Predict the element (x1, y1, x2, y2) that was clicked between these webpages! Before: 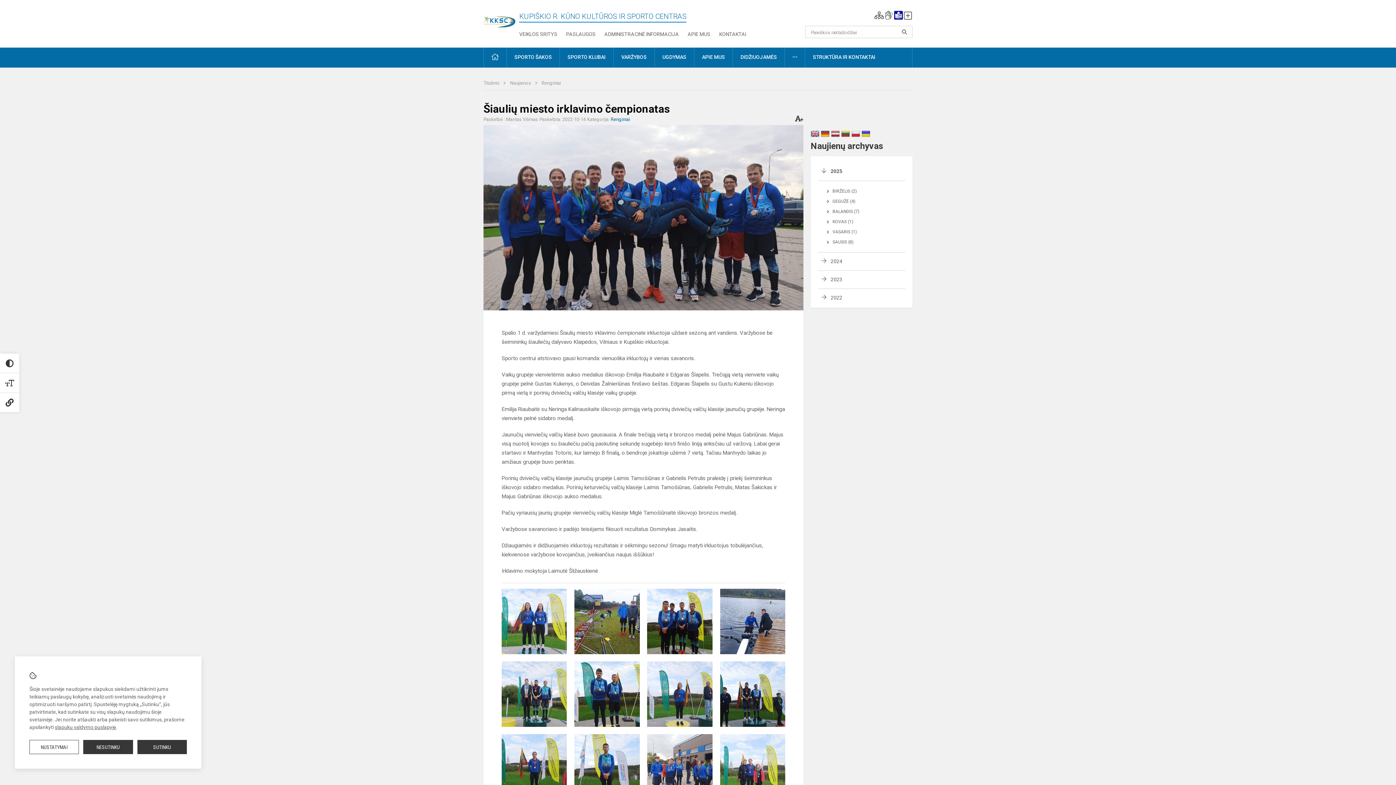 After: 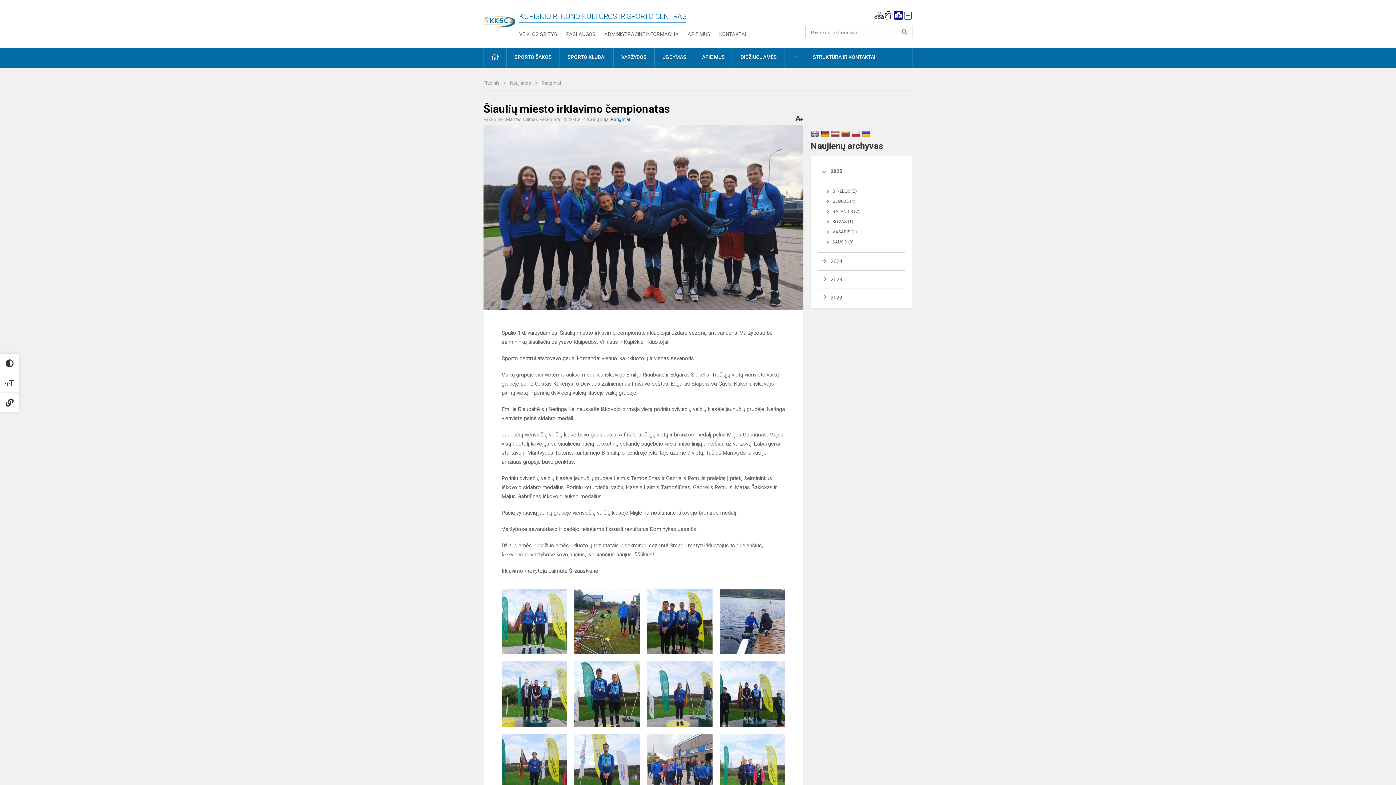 Action: label: NESUTINKU bbox: (83, 740, 132, 754)